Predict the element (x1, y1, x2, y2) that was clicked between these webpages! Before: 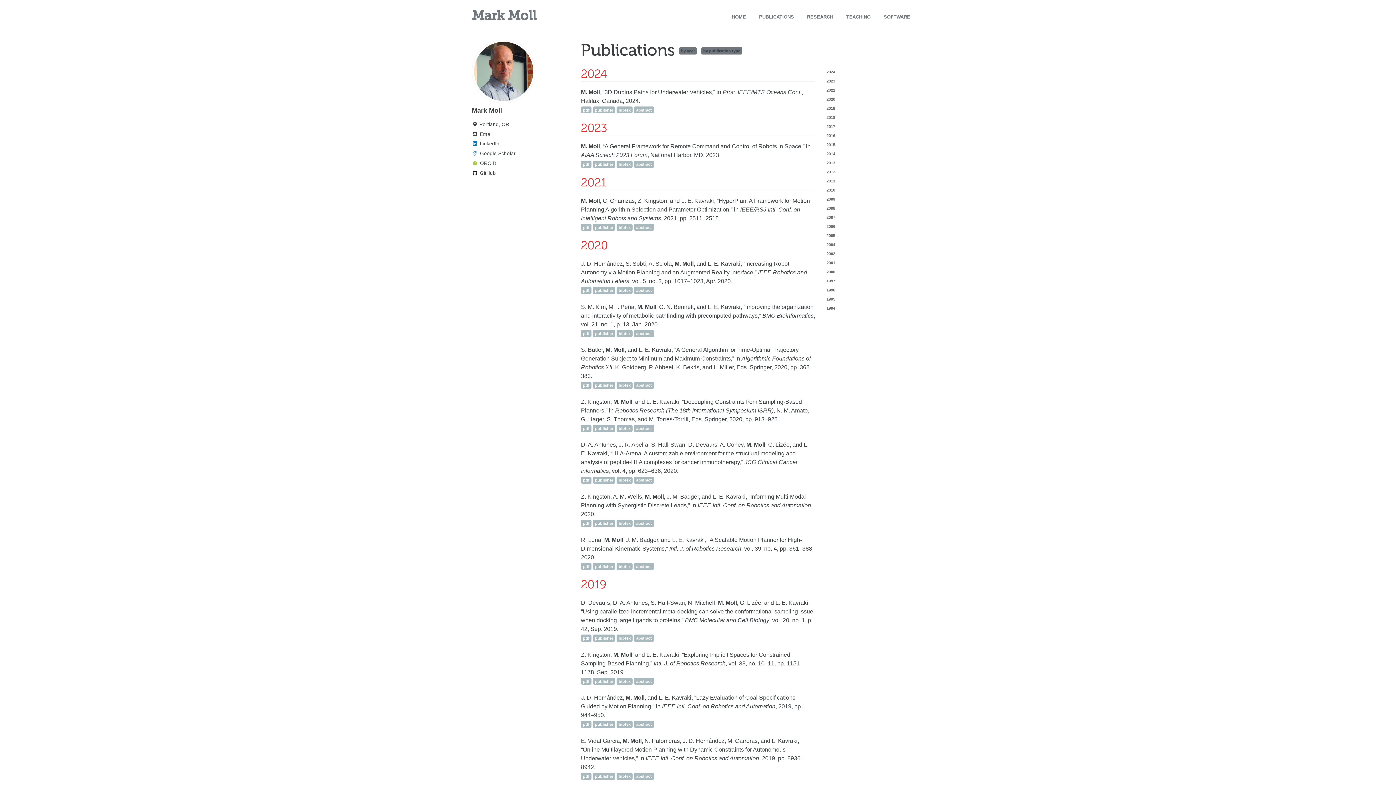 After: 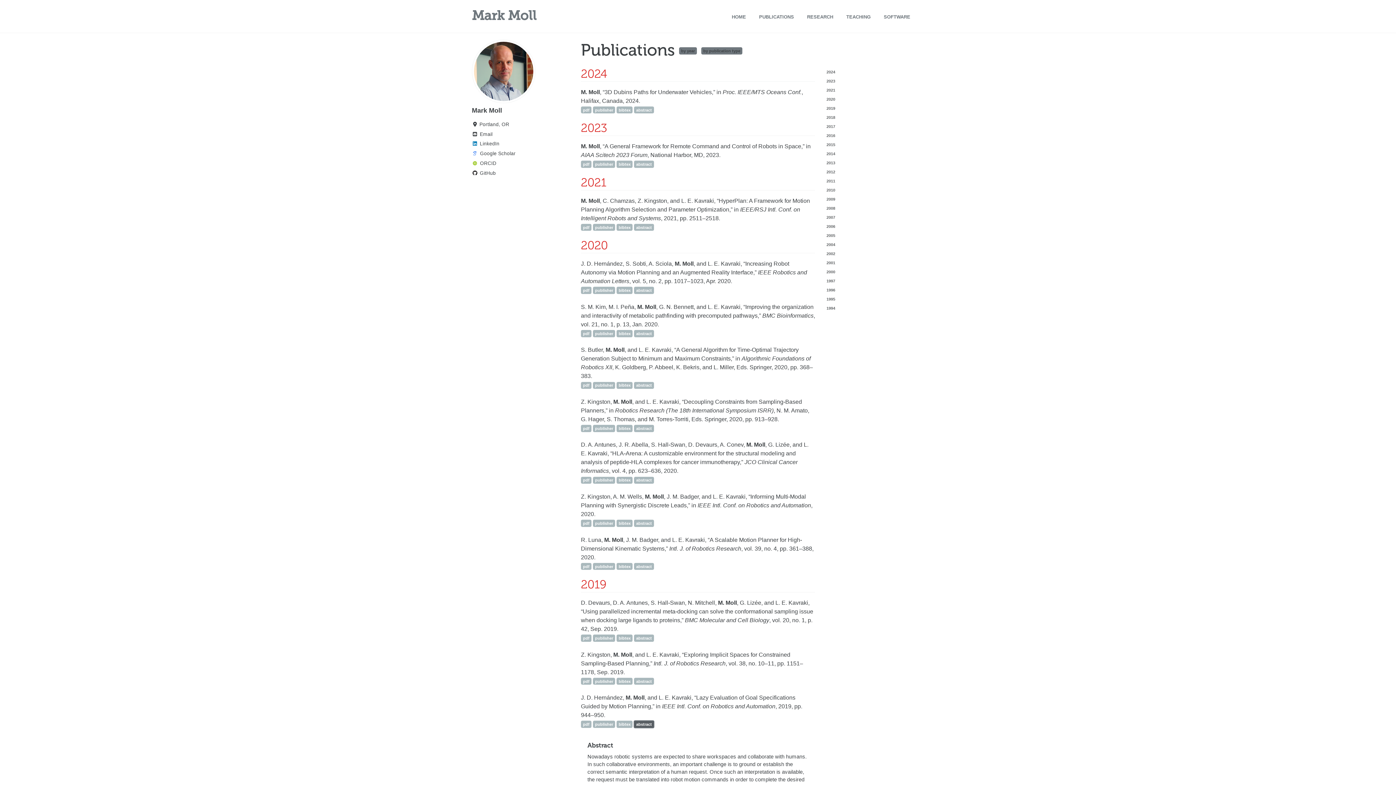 Action: bbox: (634, 721, 654, 728) label: abstract